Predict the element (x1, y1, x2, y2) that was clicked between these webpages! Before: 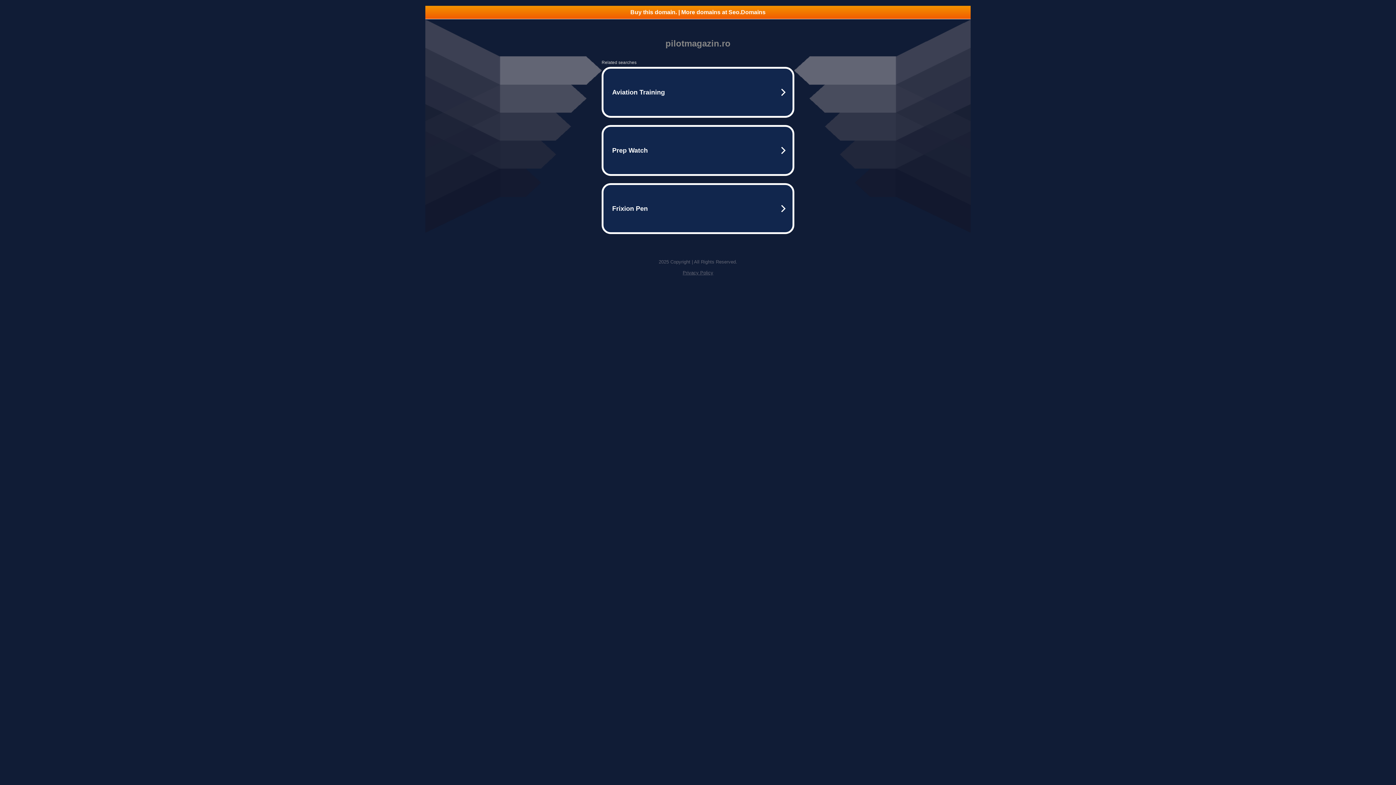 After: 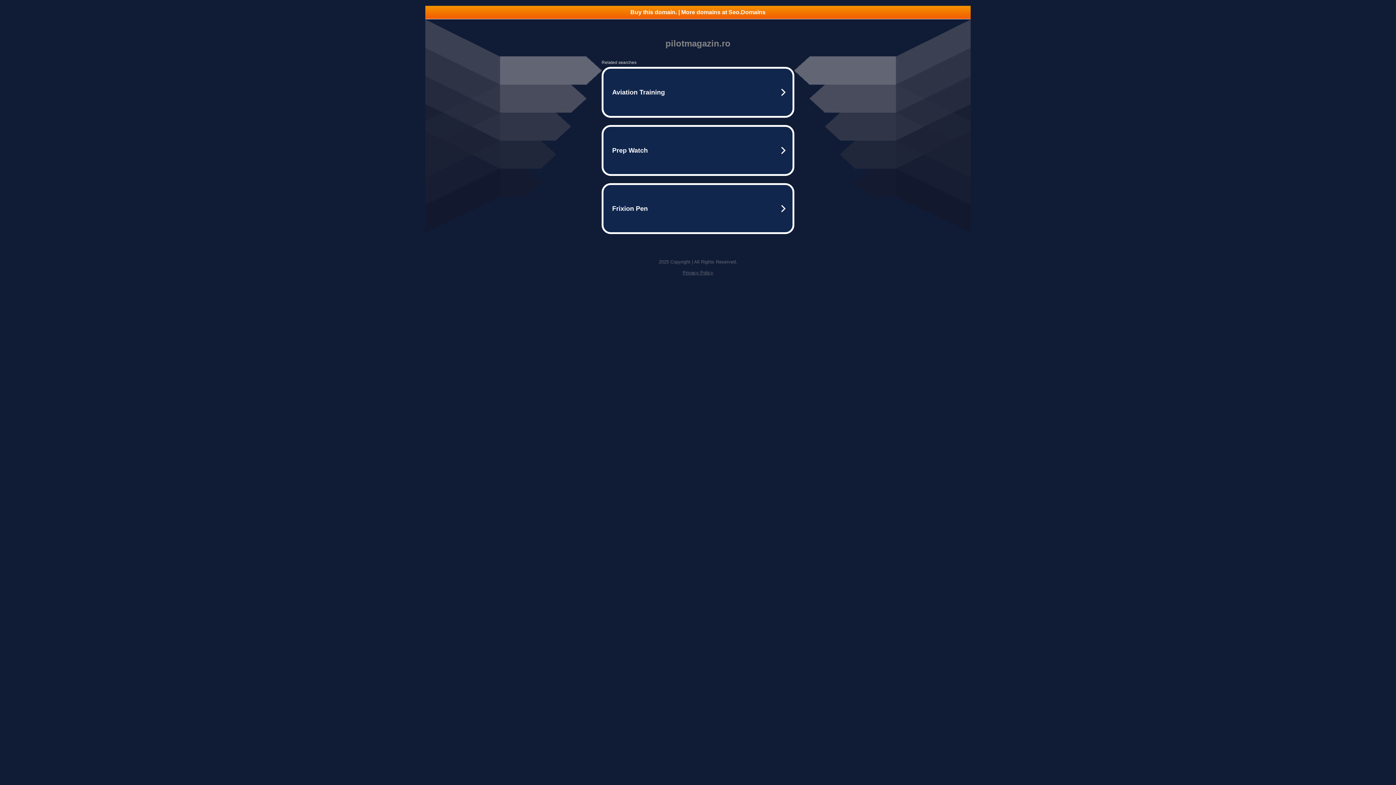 Action: label: Buy this domain. | More domains at Seo.Domains bbox: (425, 5, 970, 18)